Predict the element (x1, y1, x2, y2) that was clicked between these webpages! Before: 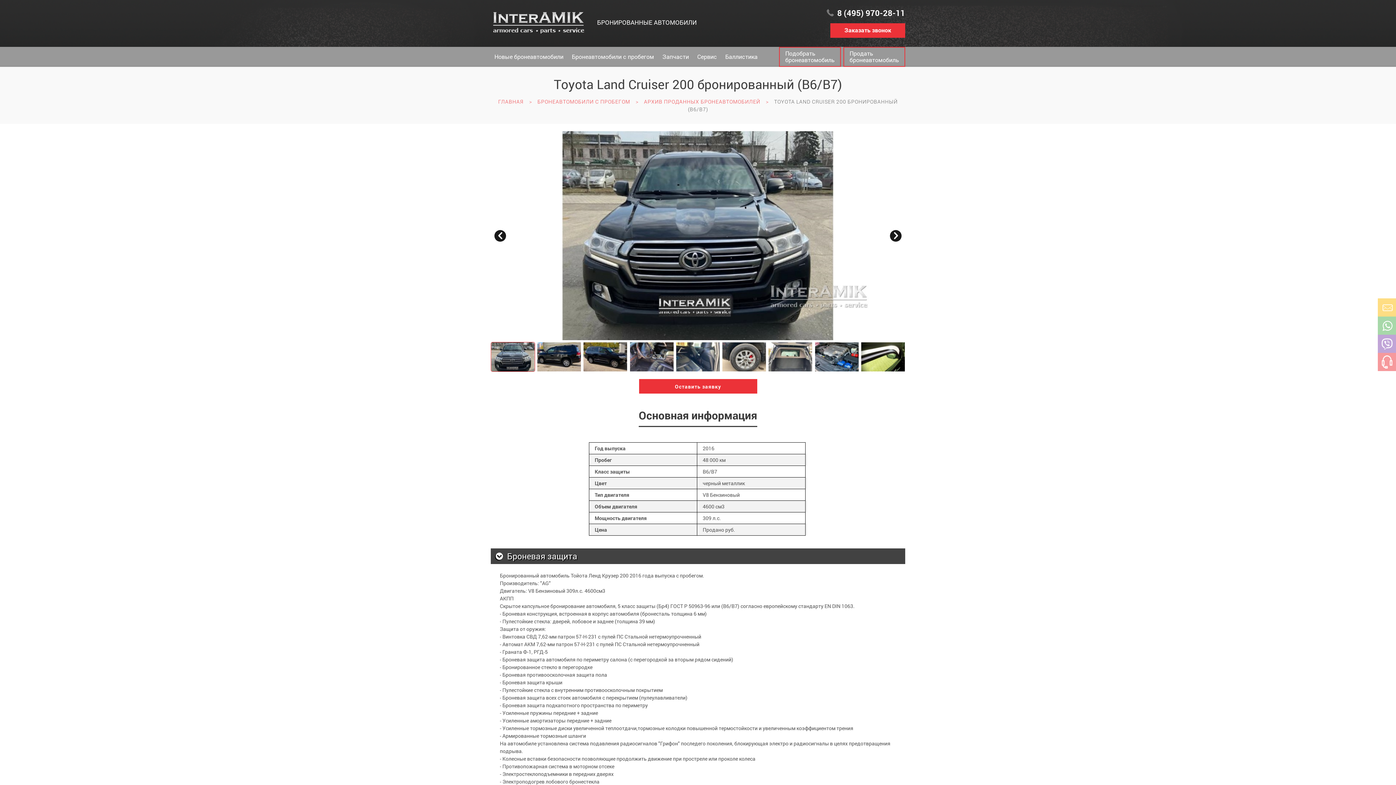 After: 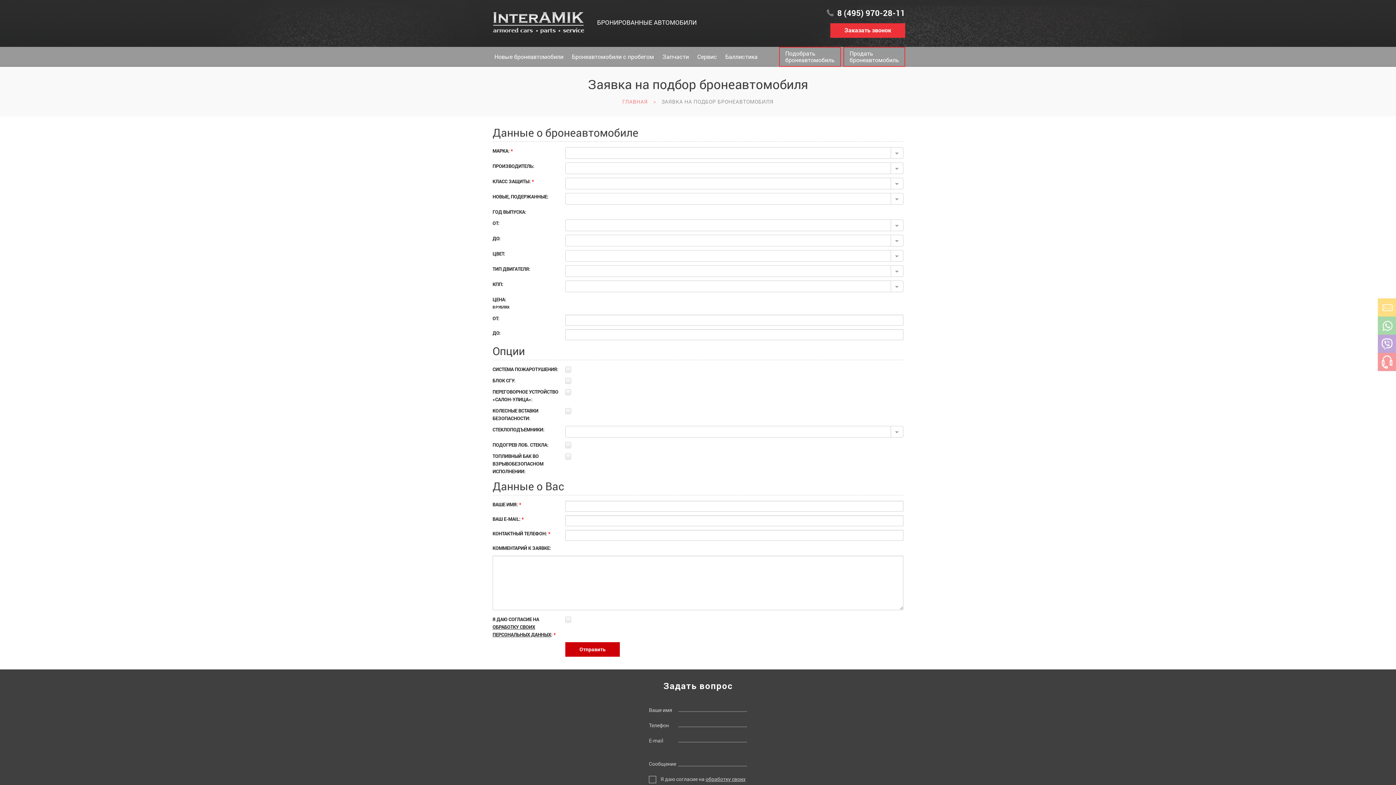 Action: label: Подобрать бронеавтомобиль bbox: (779, 46, 841, 66)